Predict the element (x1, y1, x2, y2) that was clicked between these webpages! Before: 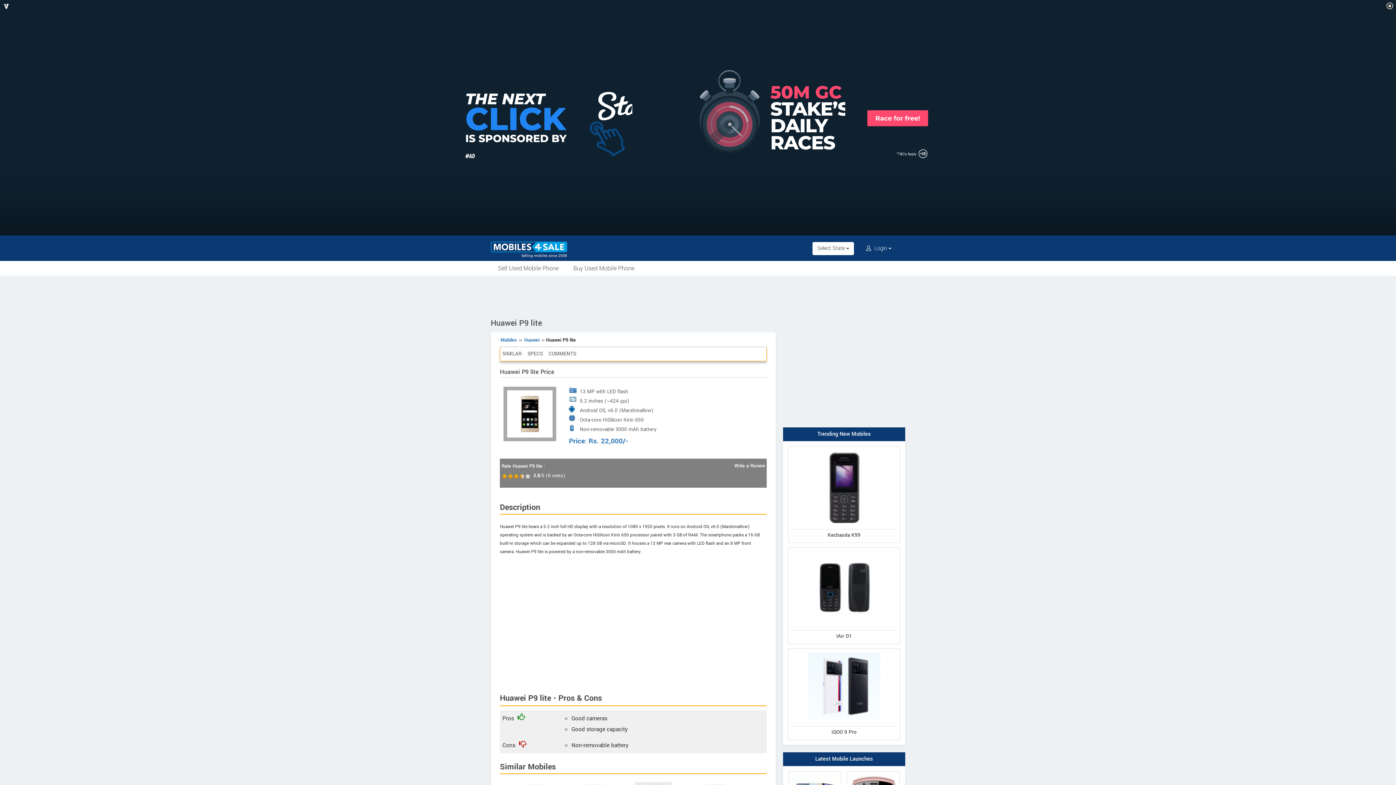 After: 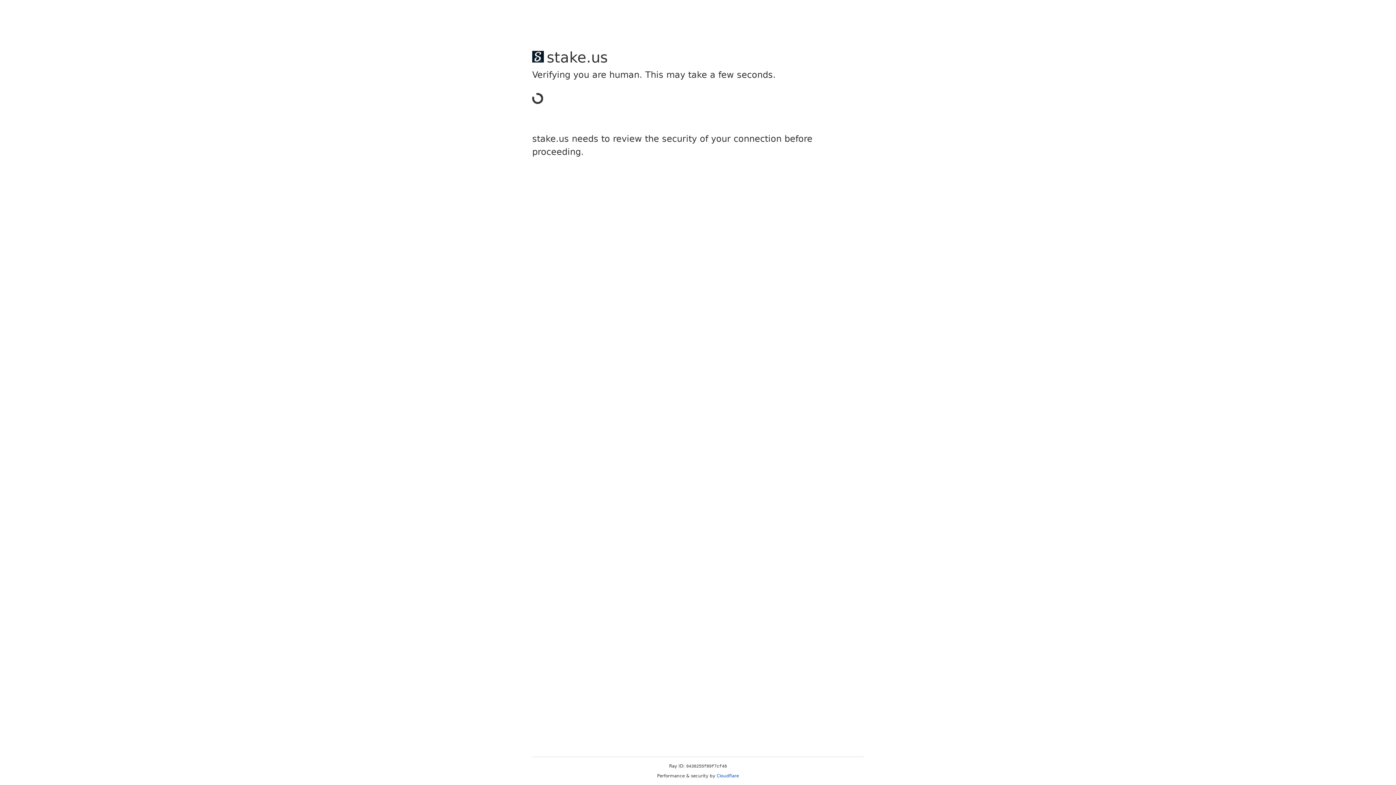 Action: bbox: (546, 346, 578, 359) label: COMMENTS